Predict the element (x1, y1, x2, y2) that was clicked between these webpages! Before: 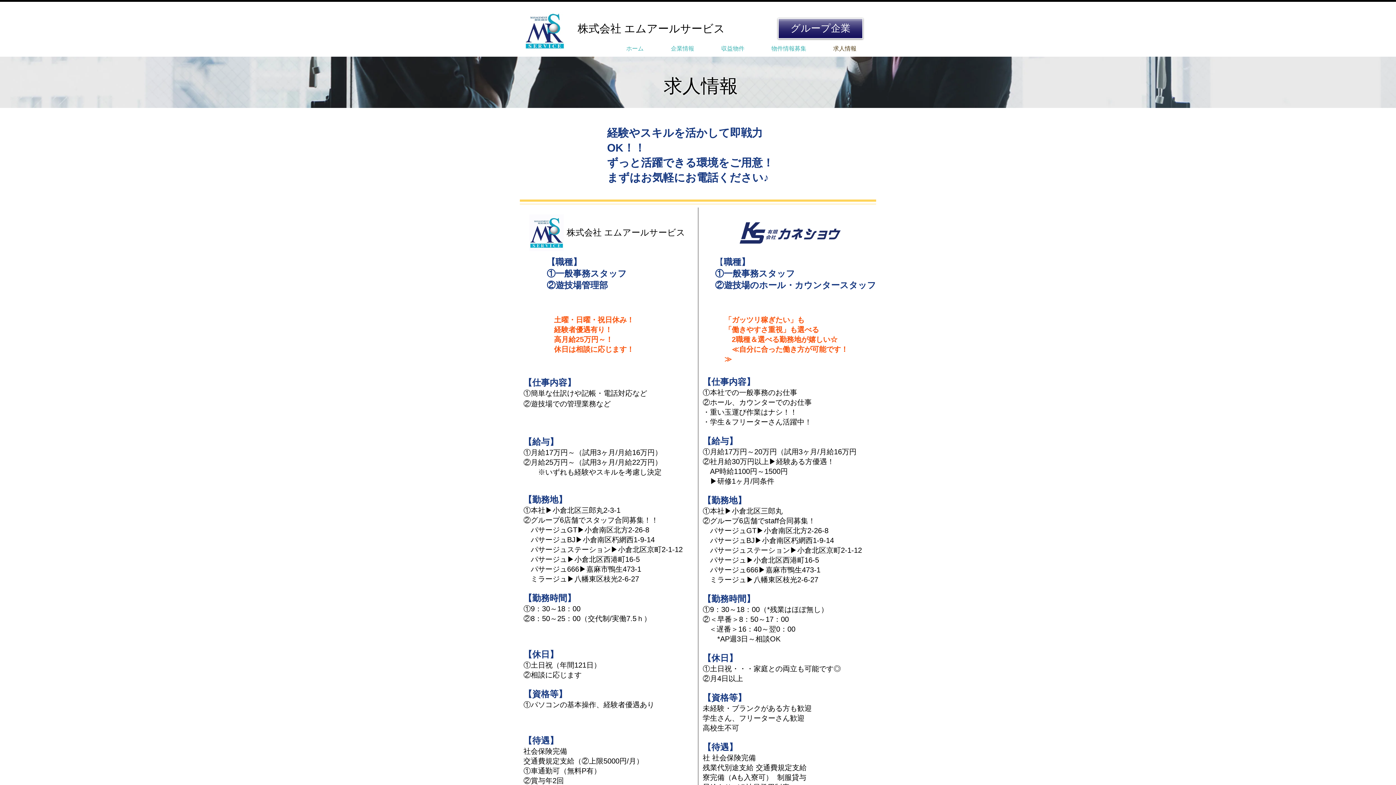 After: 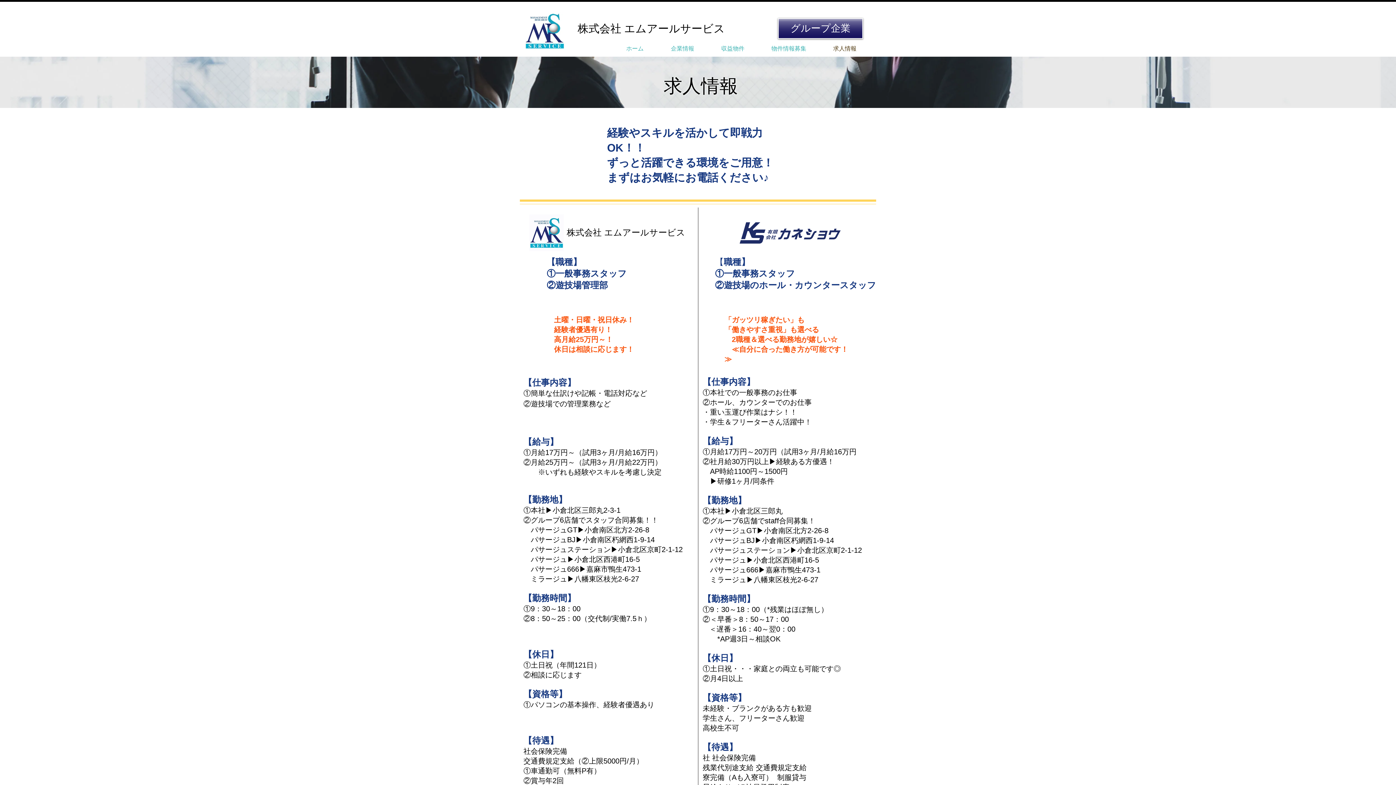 Action: label: 求人情報 bbox: (820, 45, 870, 46)